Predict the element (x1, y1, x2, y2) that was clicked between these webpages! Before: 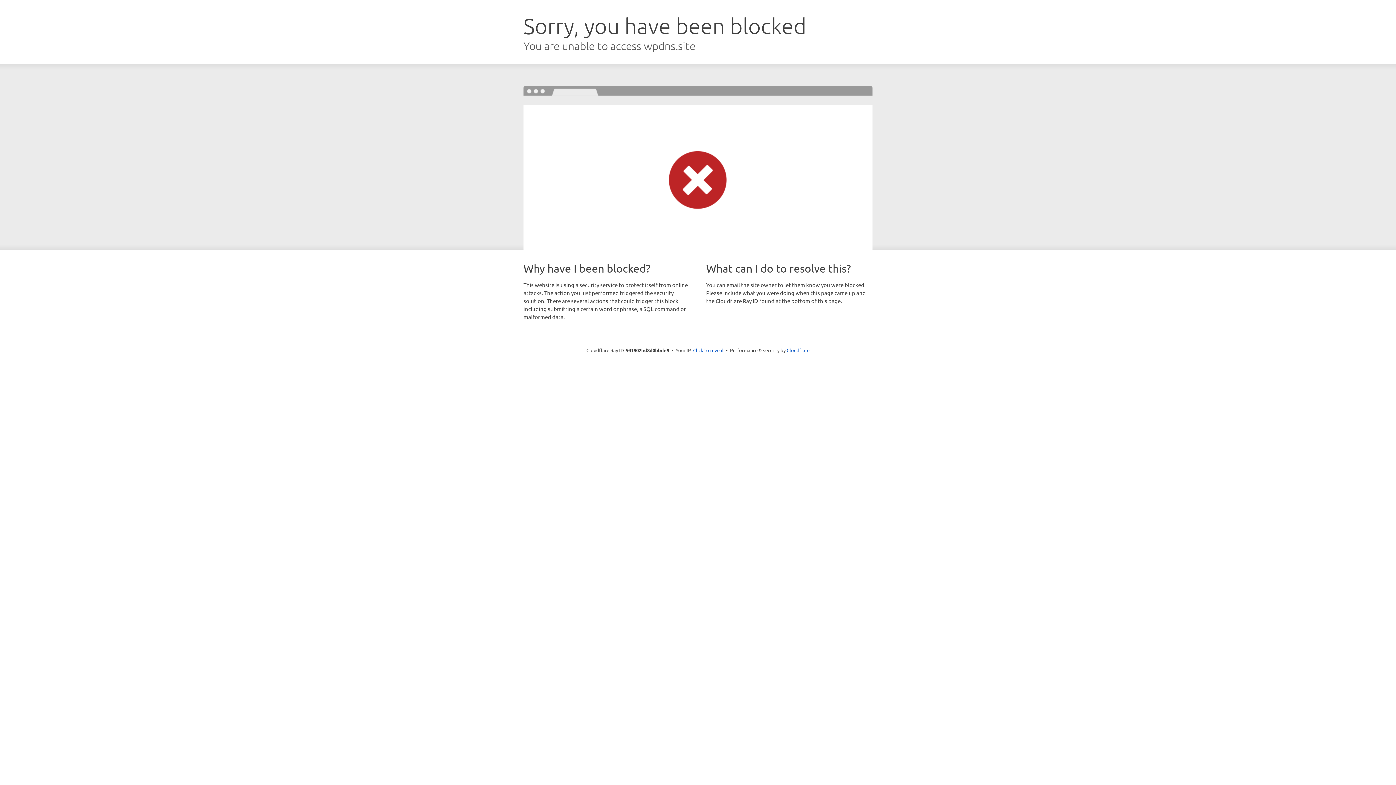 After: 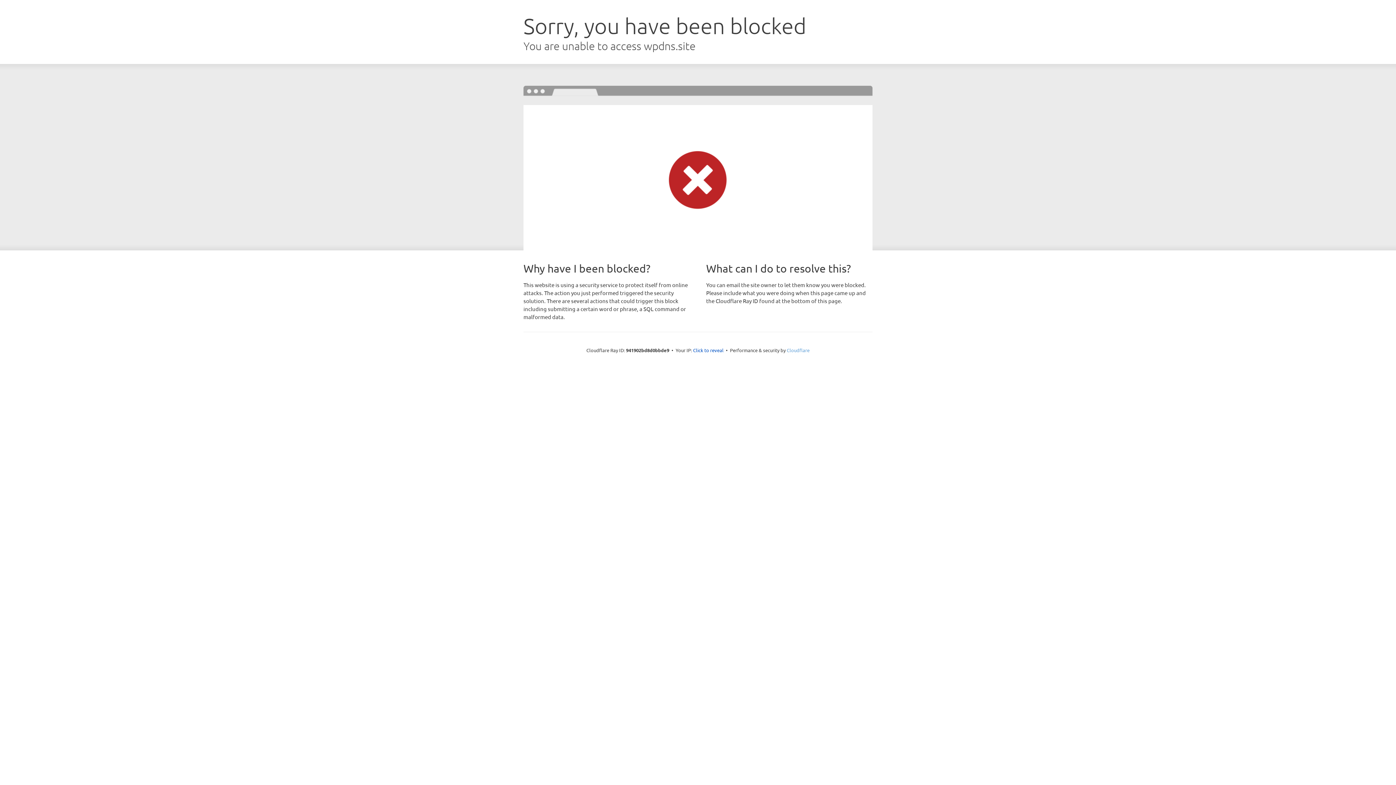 Action: bbox: (786, 347, 809, 353) label: Cloudflare